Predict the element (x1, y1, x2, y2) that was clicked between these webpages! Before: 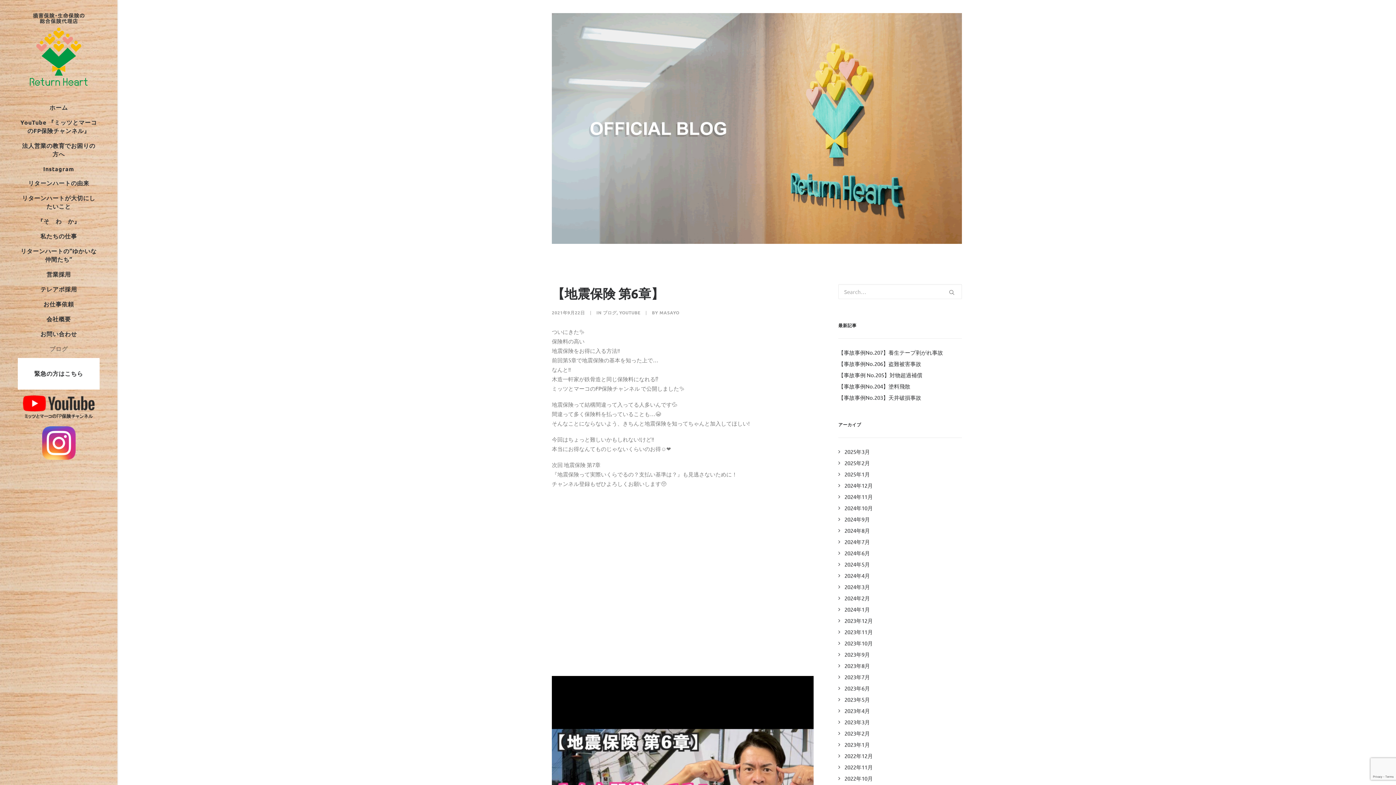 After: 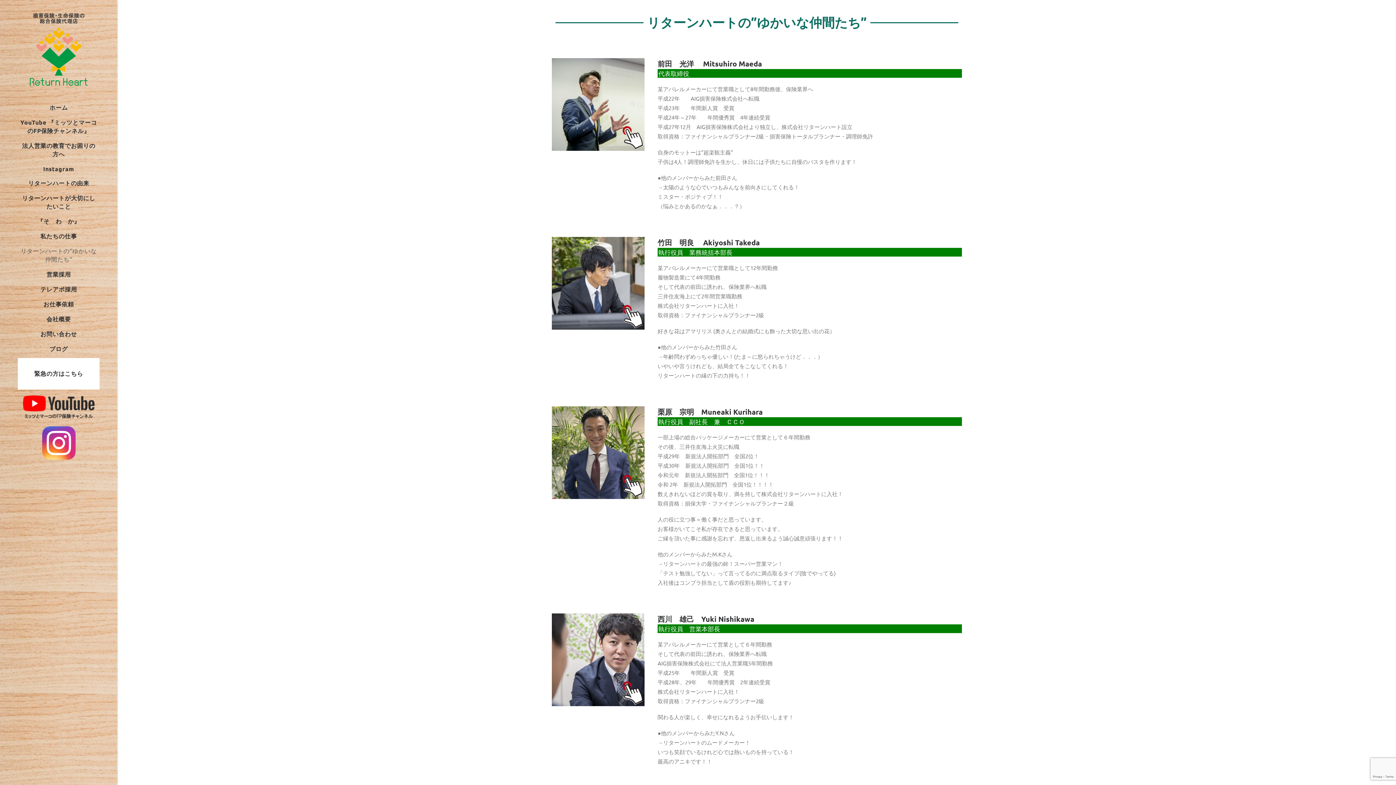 Action: label: リターンハートの”ゆかいな仲間たち” bbox: (0, 245, 117, 265)